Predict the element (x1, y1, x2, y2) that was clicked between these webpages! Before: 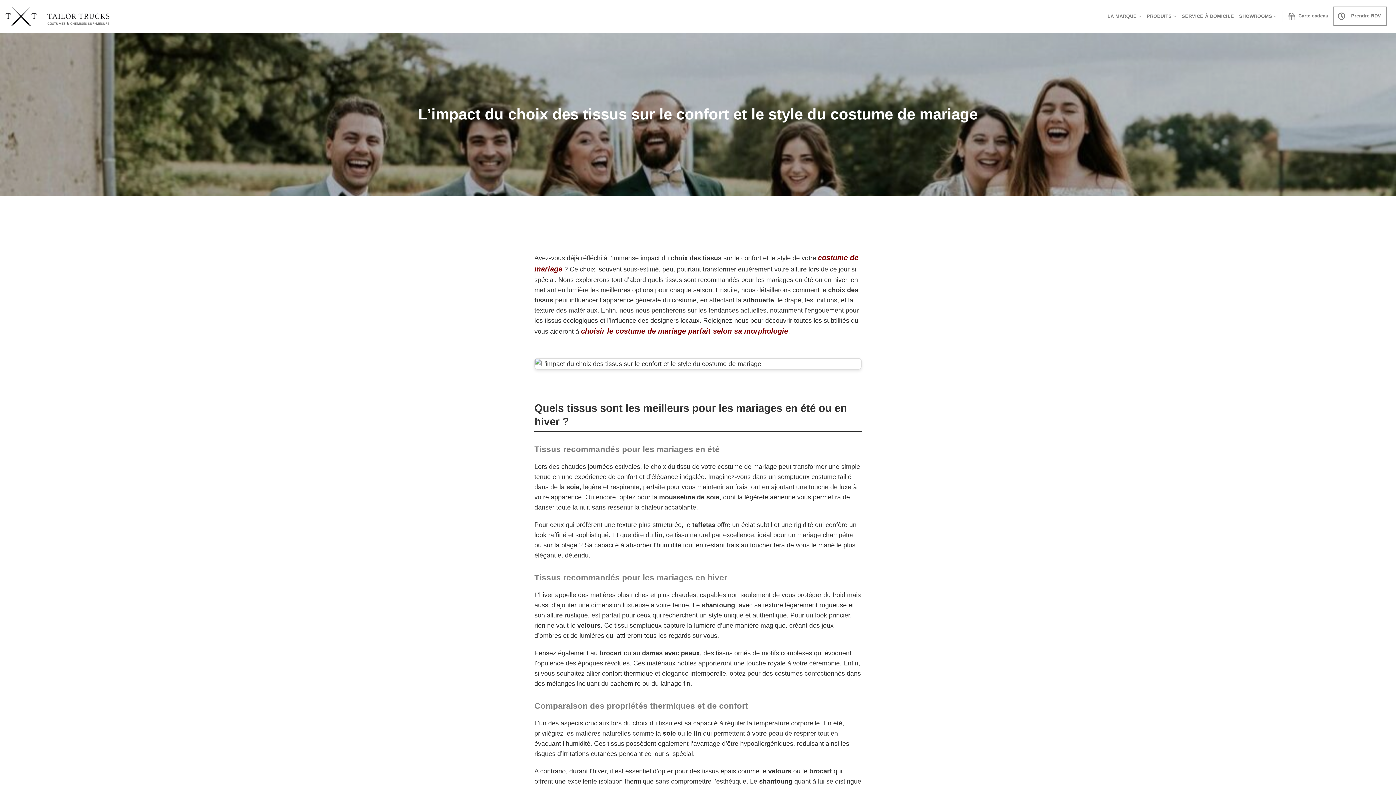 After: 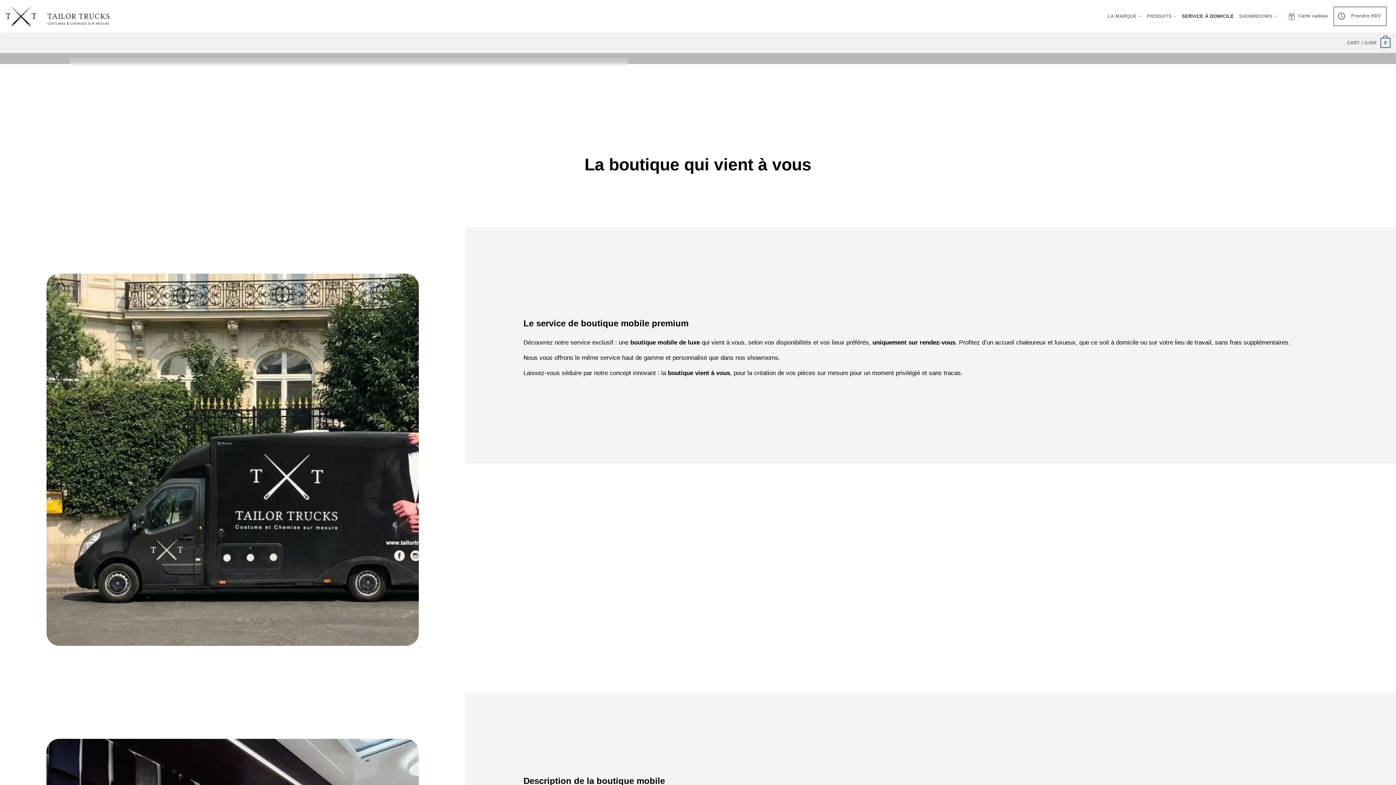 Action: bbox: (1182, 9, 1234, 23) label: SERVICE À DOMICILE